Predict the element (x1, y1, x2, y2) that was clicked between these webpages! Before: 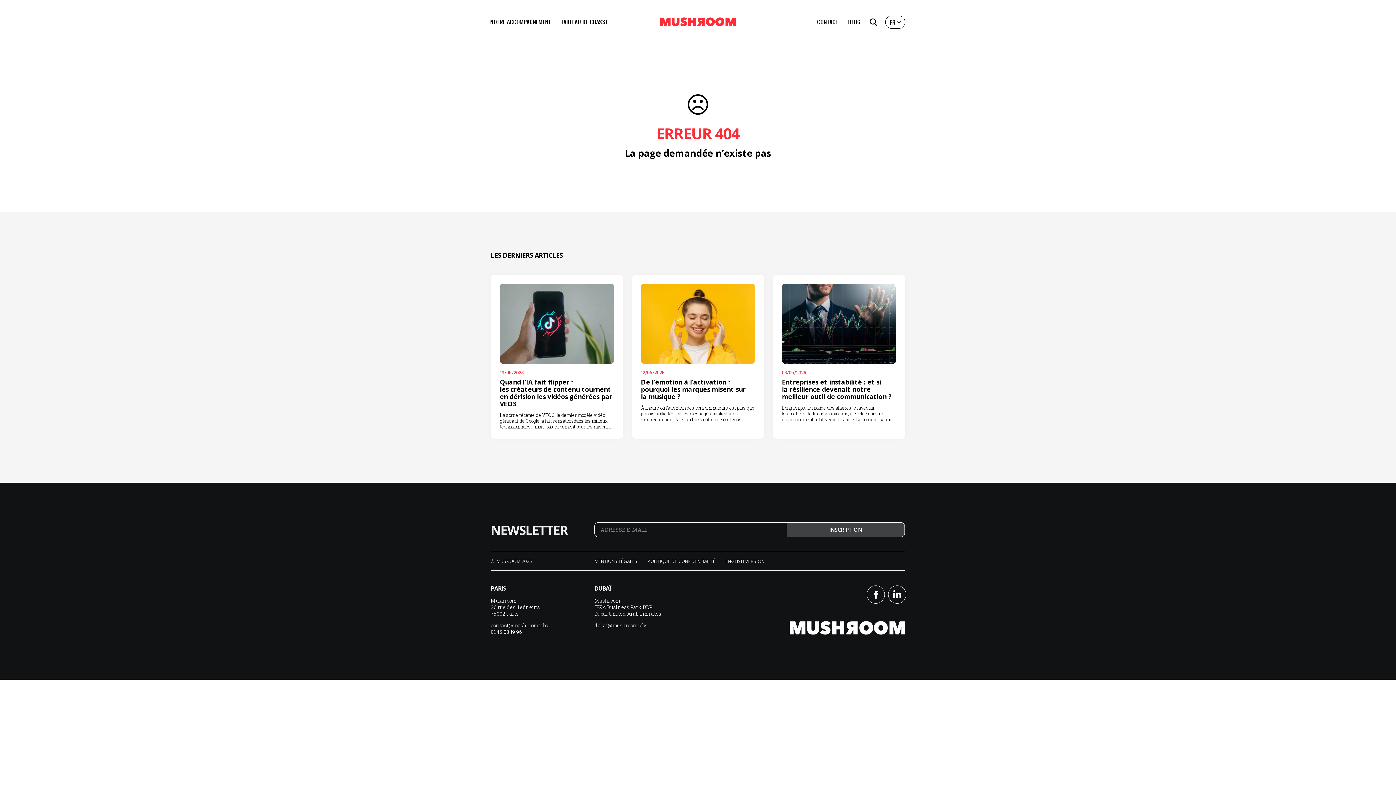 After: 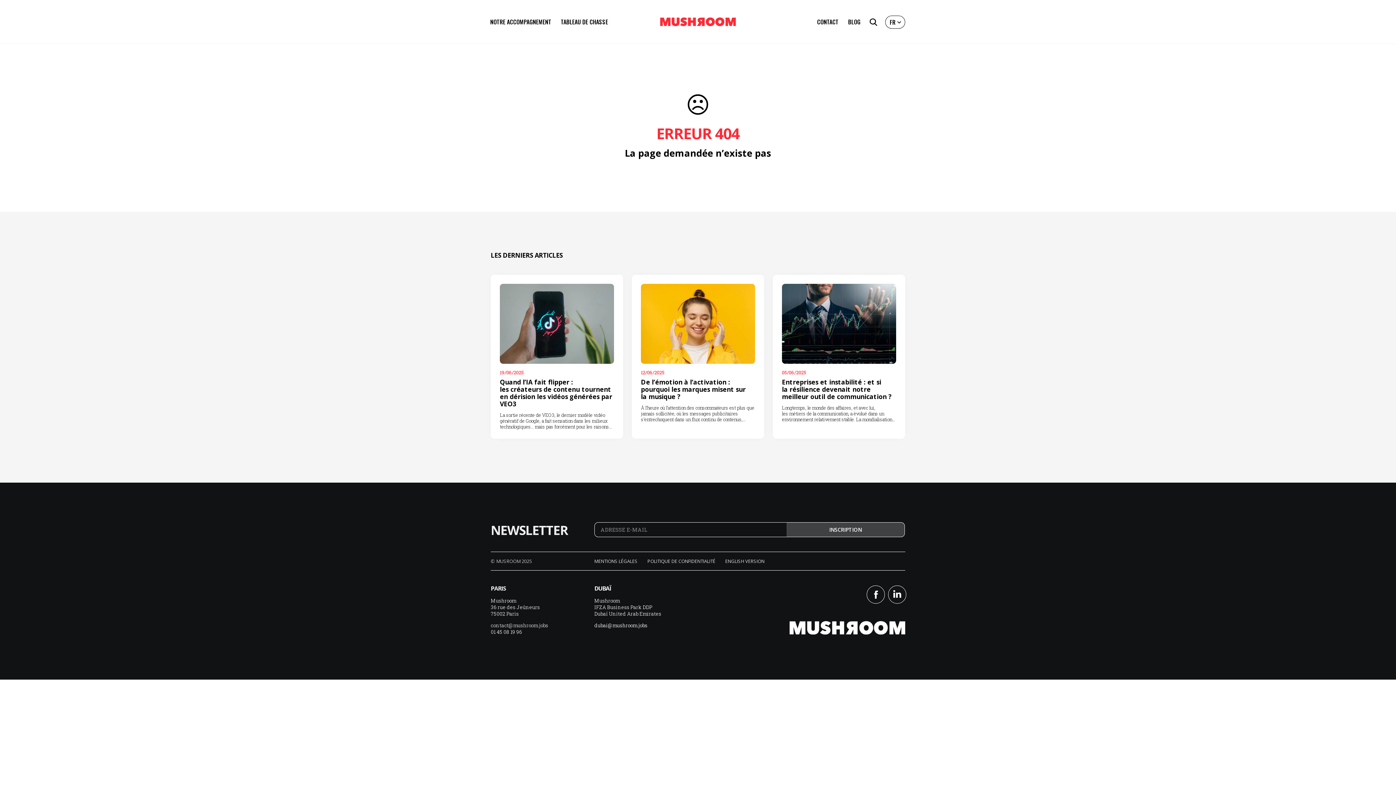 Action: bbox: (594, 622, 647, 629) label: dubai@mushroom.jobs